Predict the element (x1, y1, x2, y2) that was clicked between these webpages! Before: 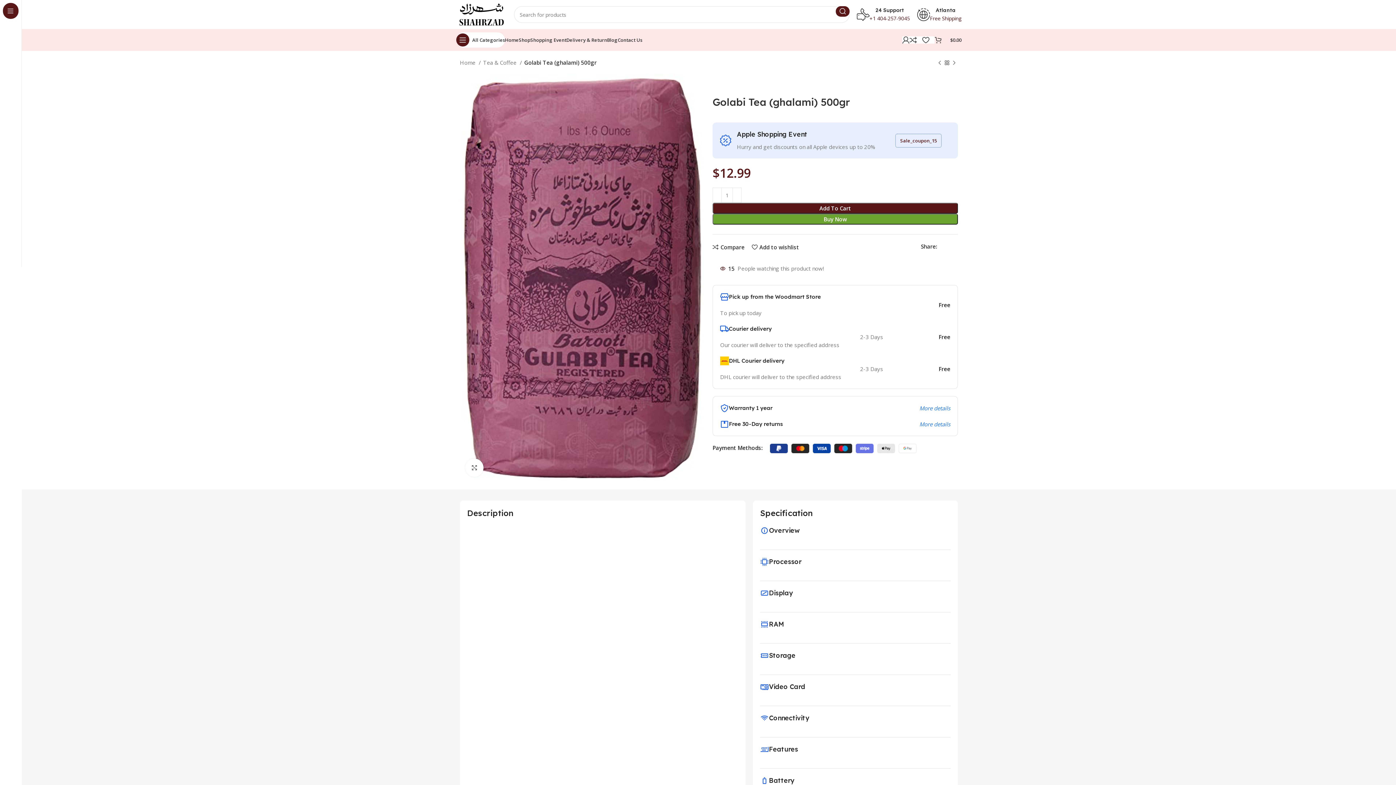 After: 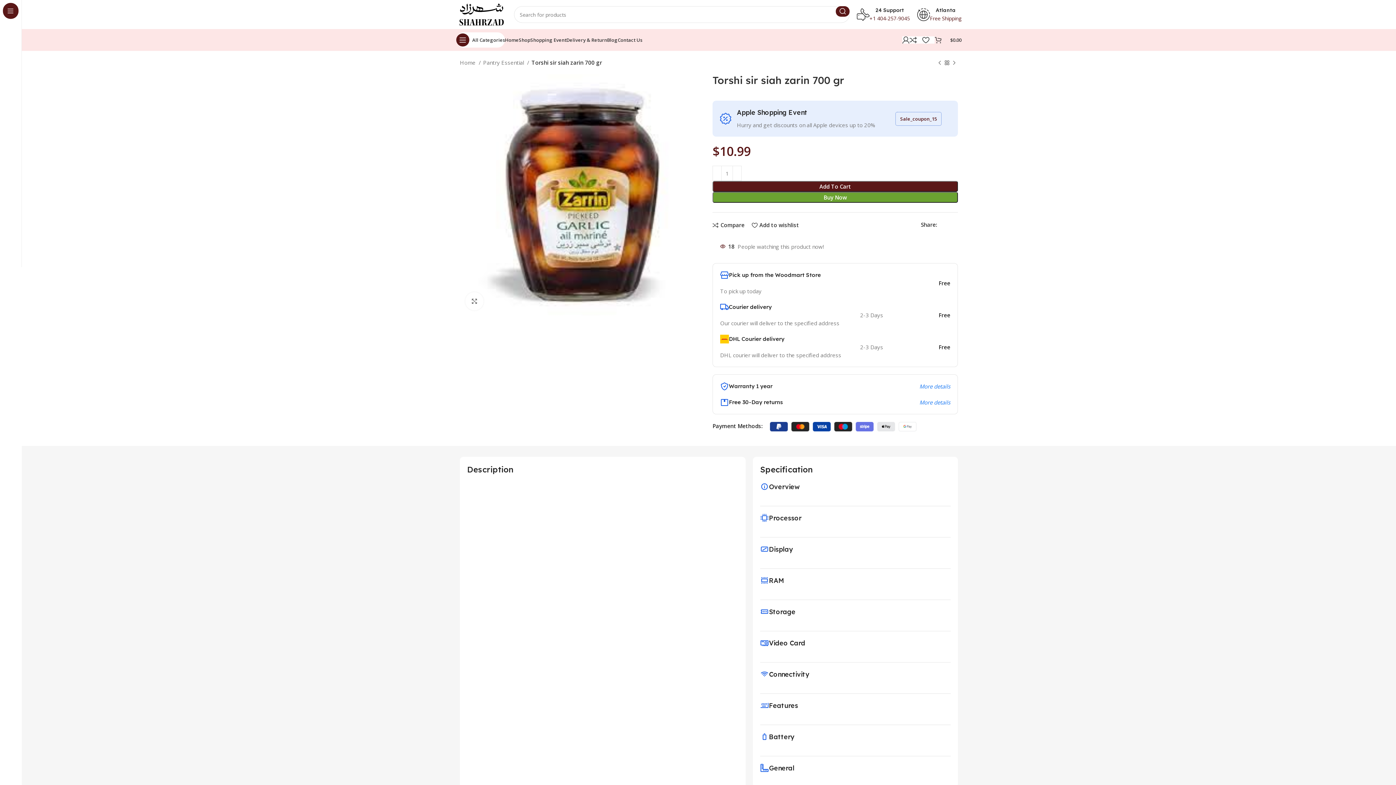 Action: bbox: (936, 59, 943, 66) label: Previous product